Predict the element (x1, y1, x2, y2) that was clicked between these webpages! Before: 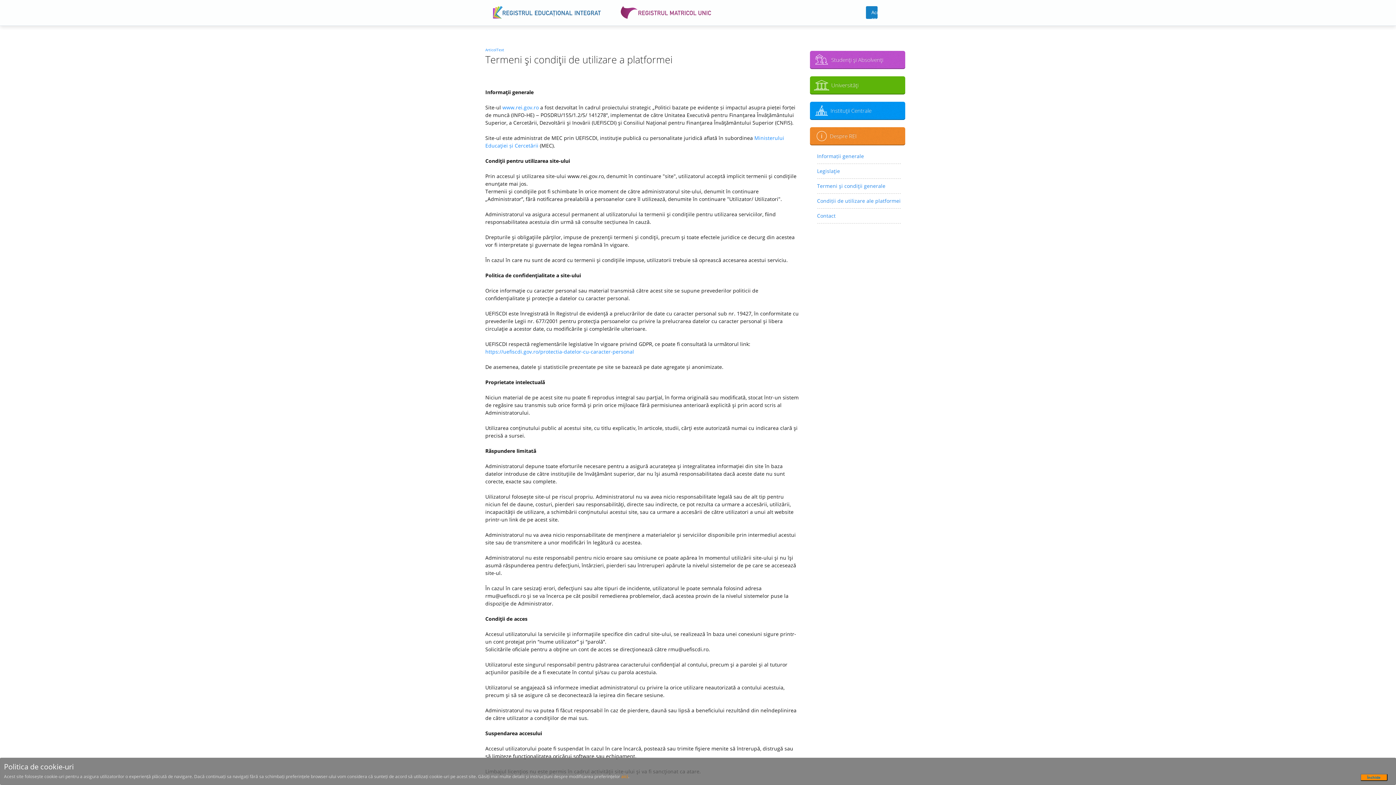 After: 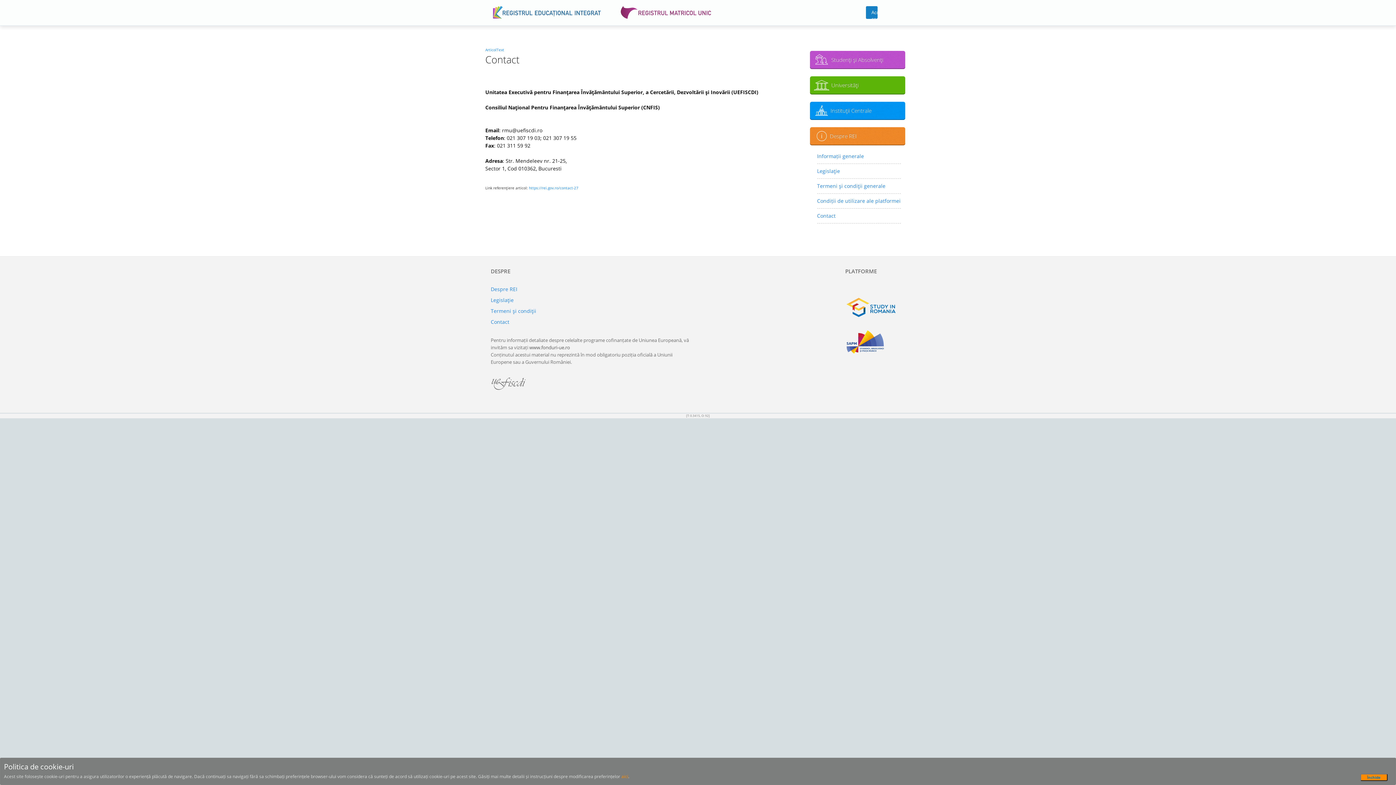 Action: bbox: (817, 210, 900, 221) label: Contact